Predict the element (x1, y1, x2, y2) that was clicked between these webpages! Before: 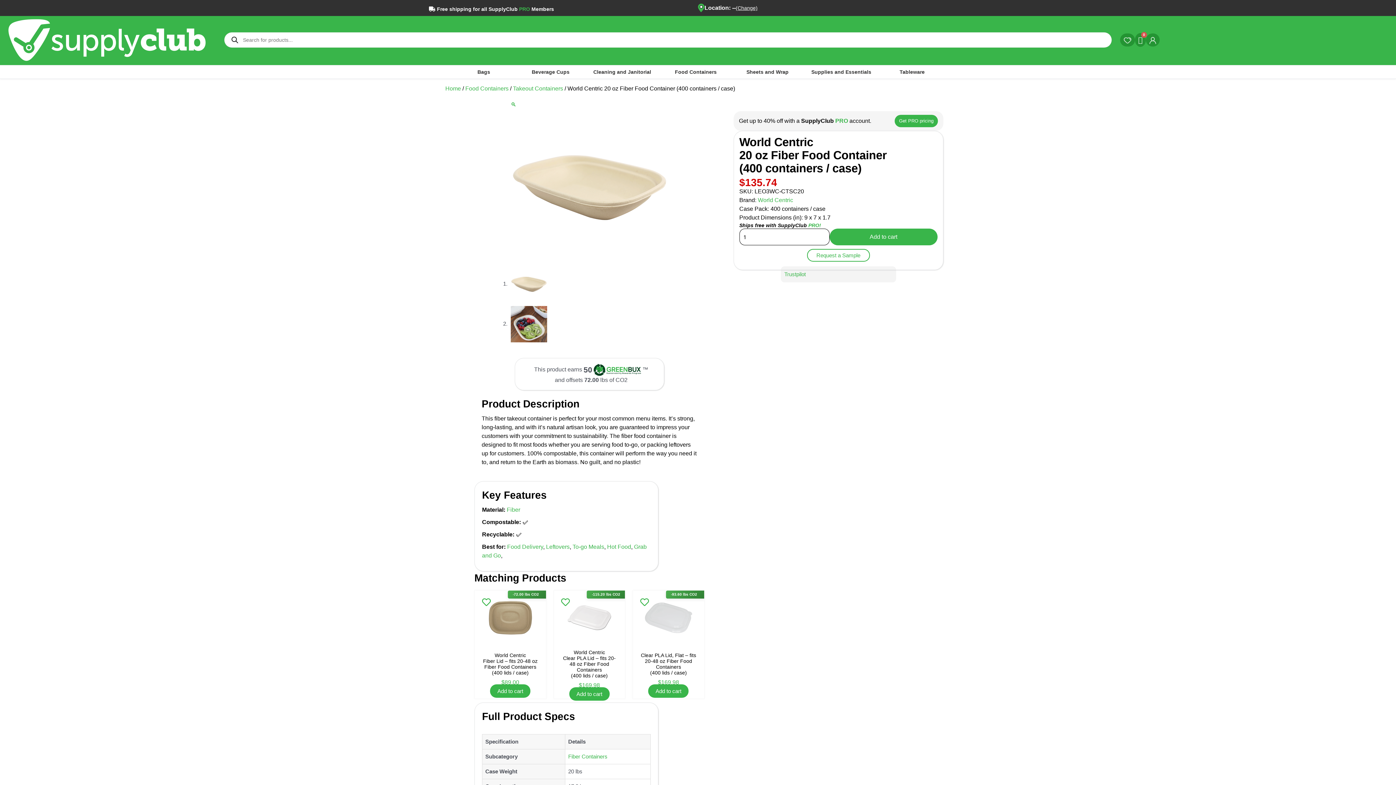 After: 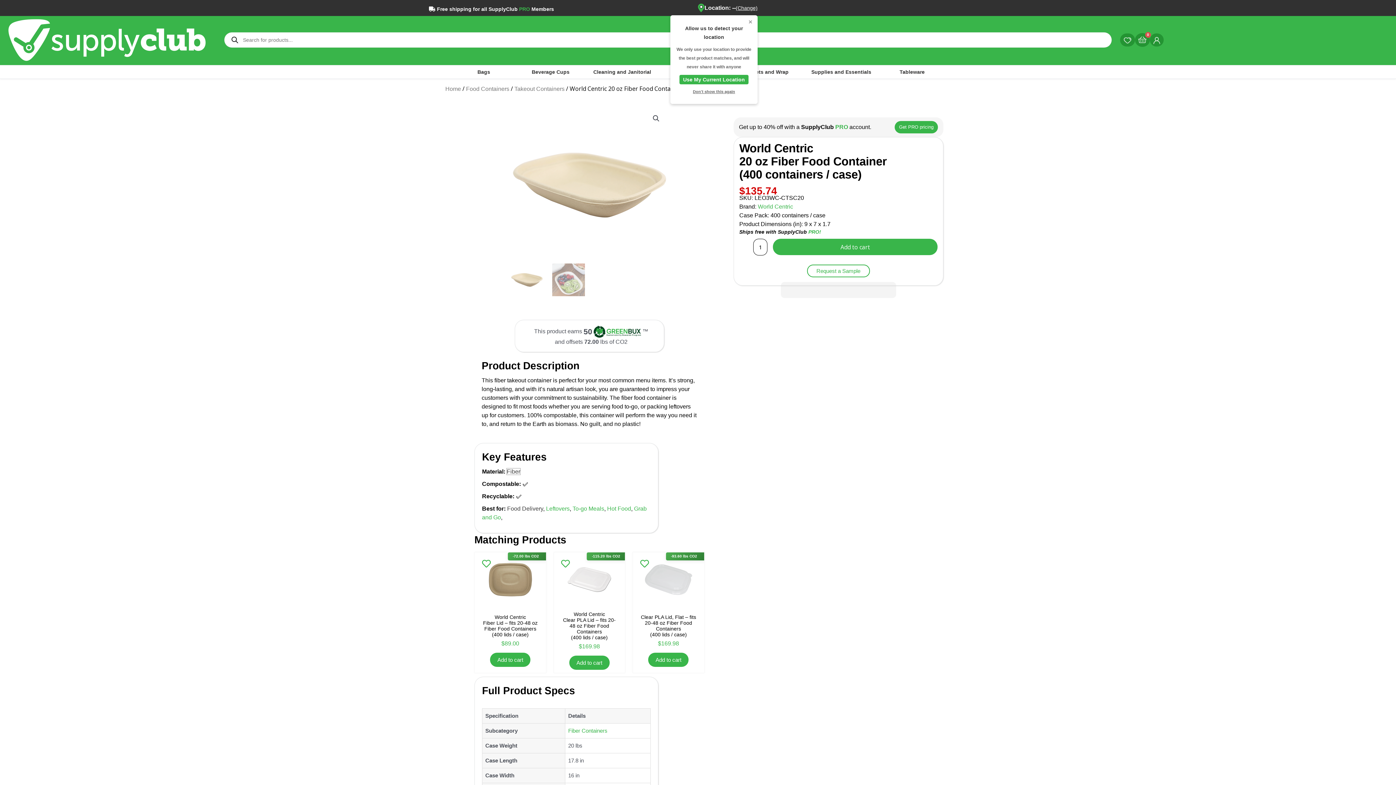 Action: bbox: (506, 506, 520, 513) label: Fiber